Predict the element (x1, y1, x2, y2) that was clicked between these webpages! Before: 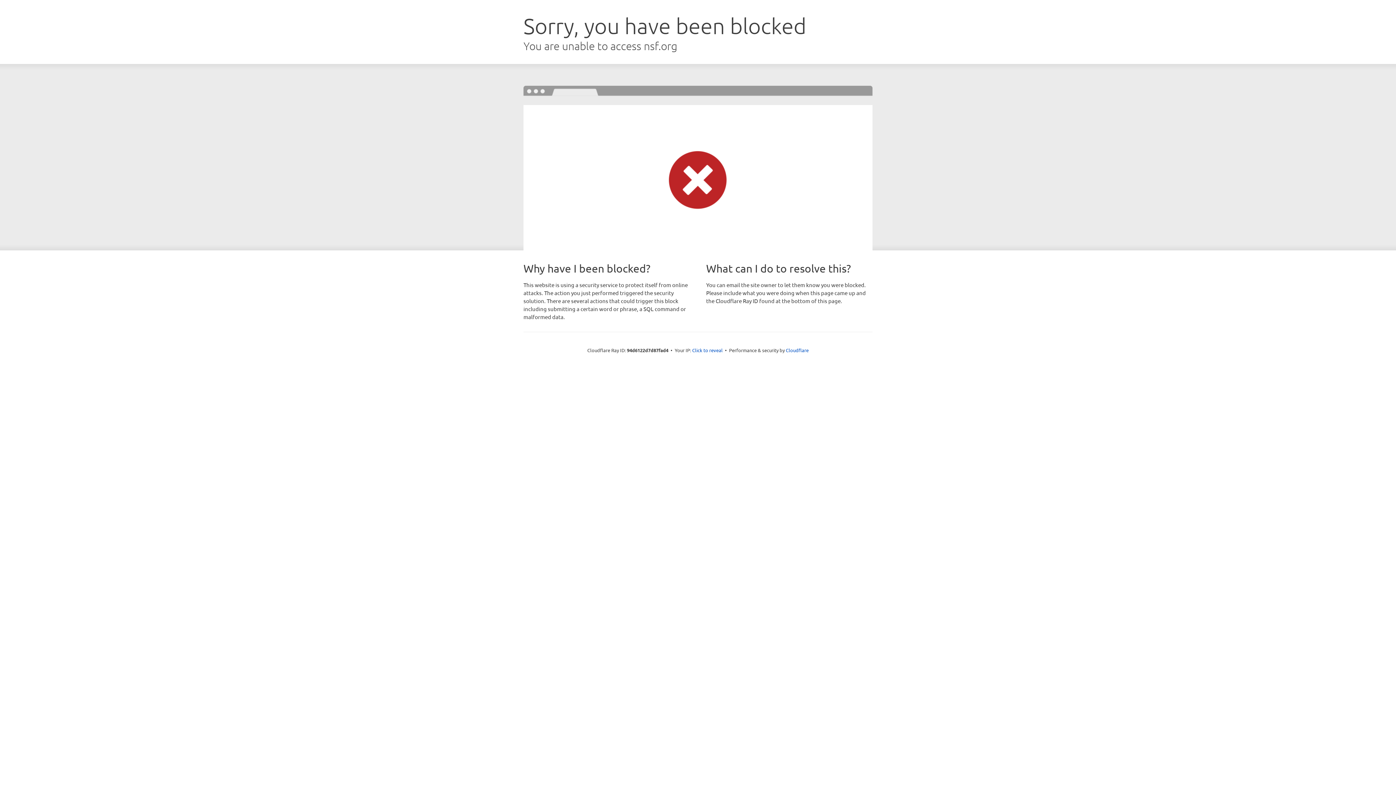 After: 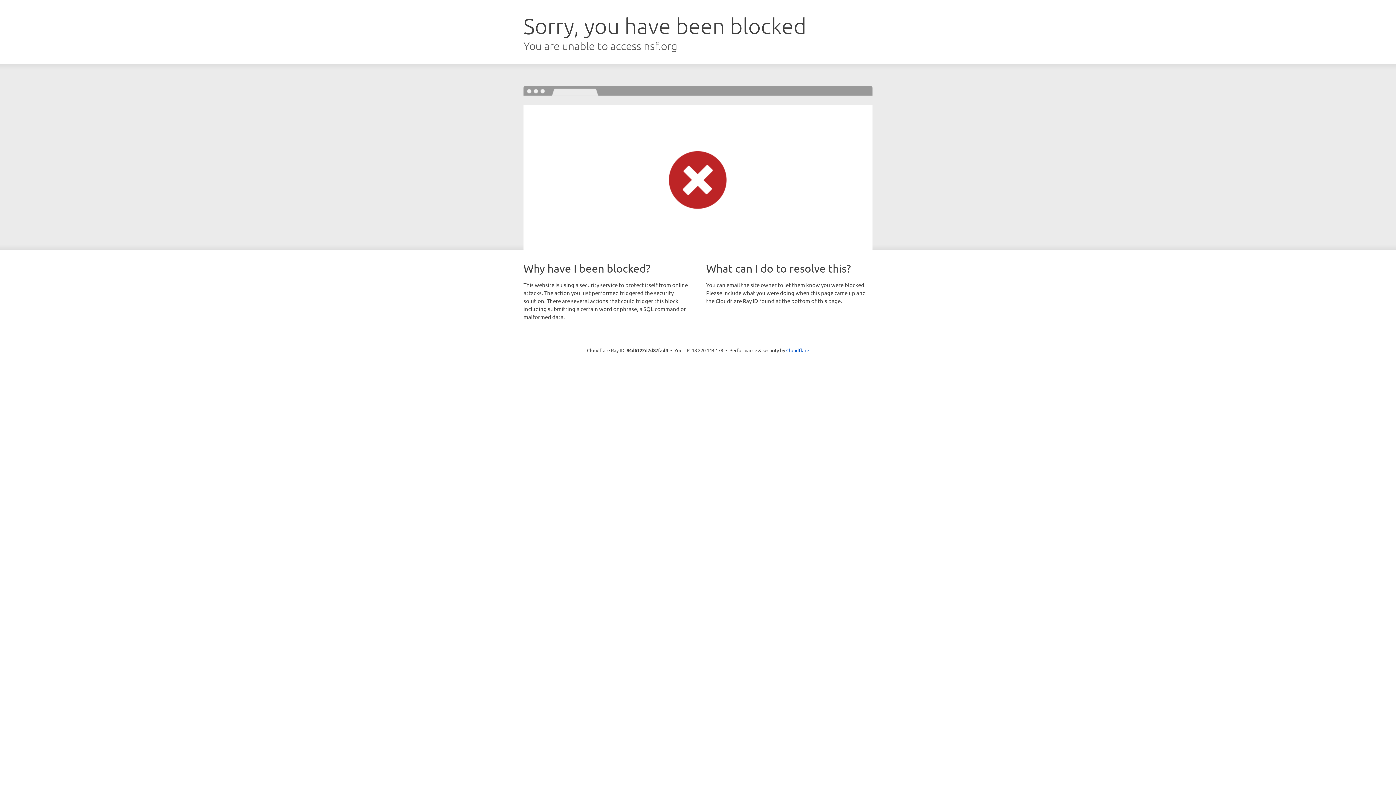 Action: bbox: (692, 346, 722, 353) label: Click to reveal